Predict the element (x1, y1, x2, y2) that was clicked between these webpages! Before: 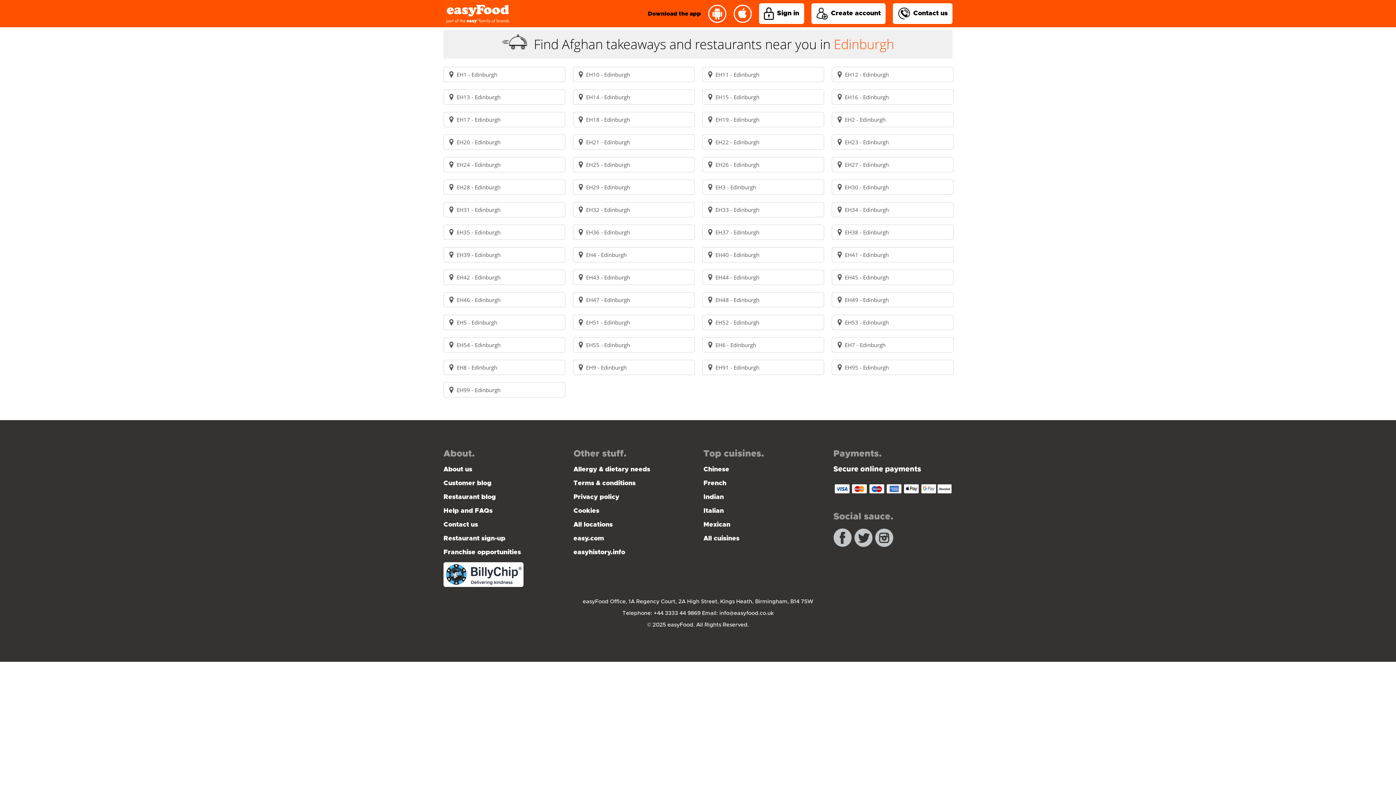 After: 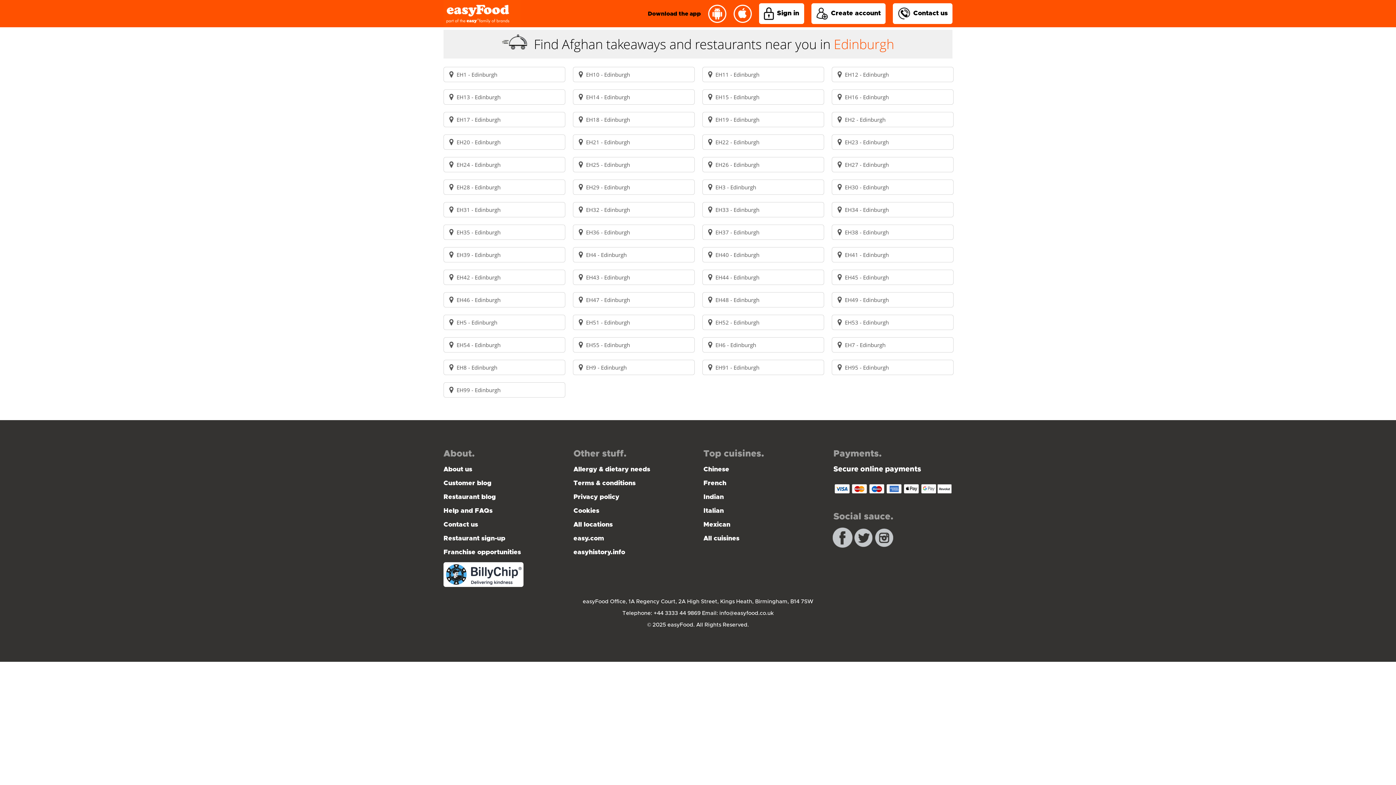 Action: bbox: (833, 528, 851, 546)